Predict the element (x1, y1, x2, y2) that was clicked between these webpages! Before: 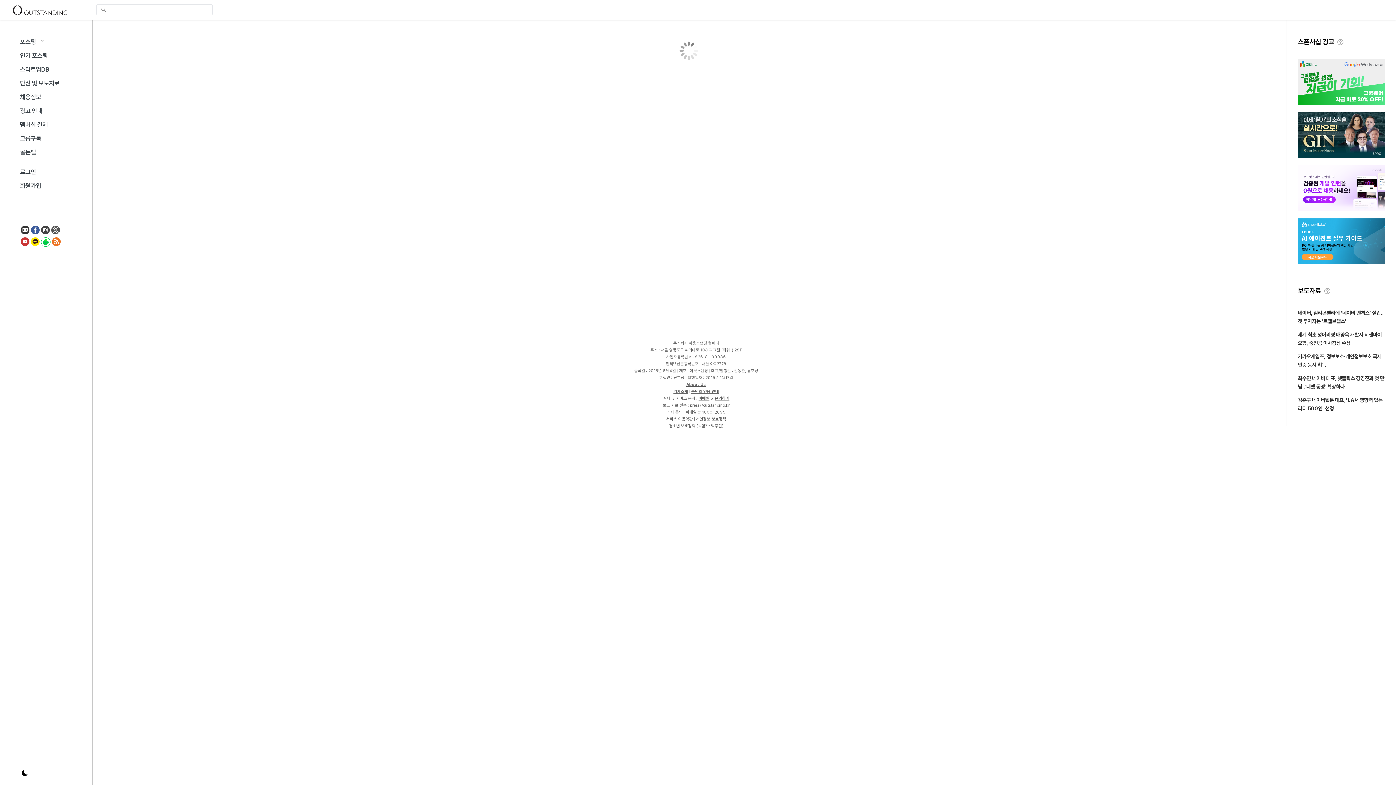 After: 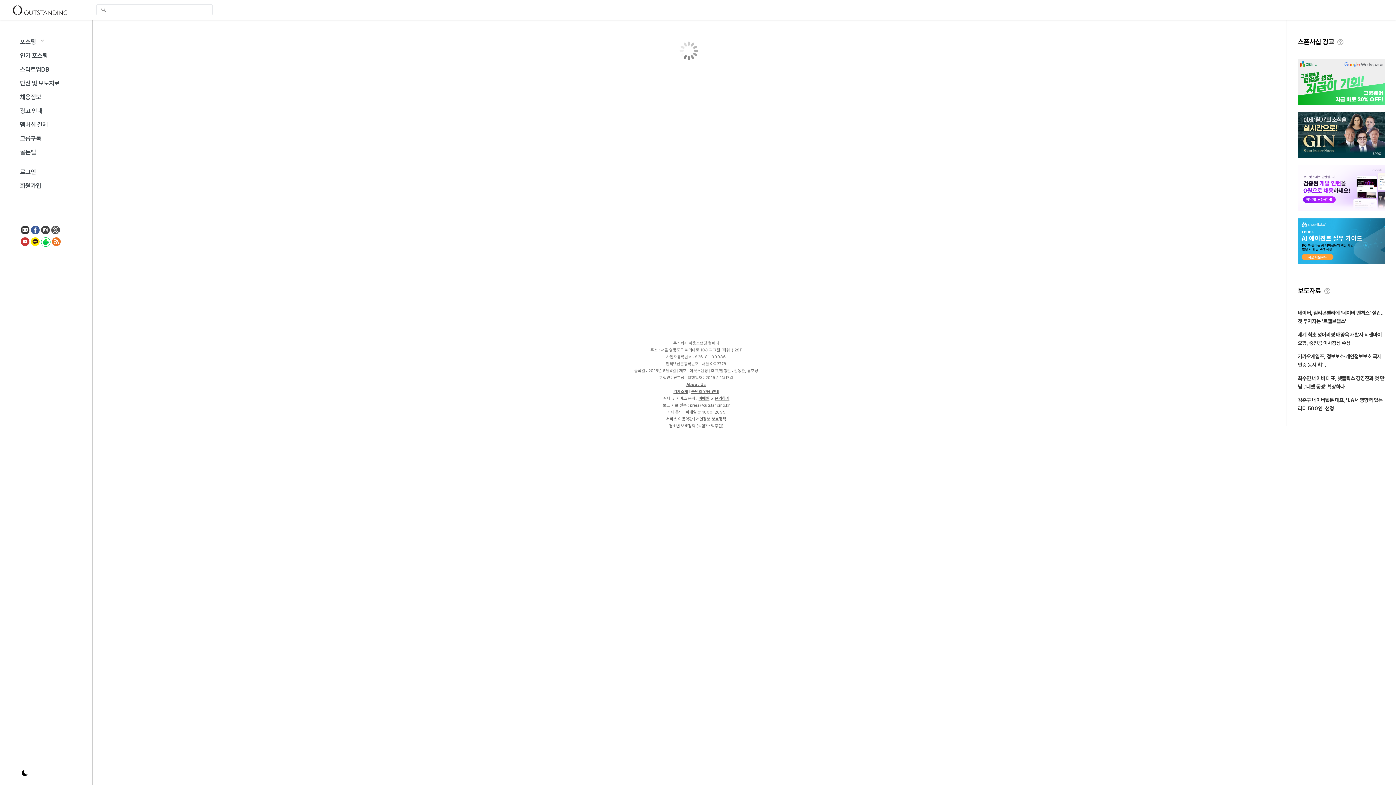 Action: bbox: (696, 416, 726, 421) label: 개인정보 보호정책